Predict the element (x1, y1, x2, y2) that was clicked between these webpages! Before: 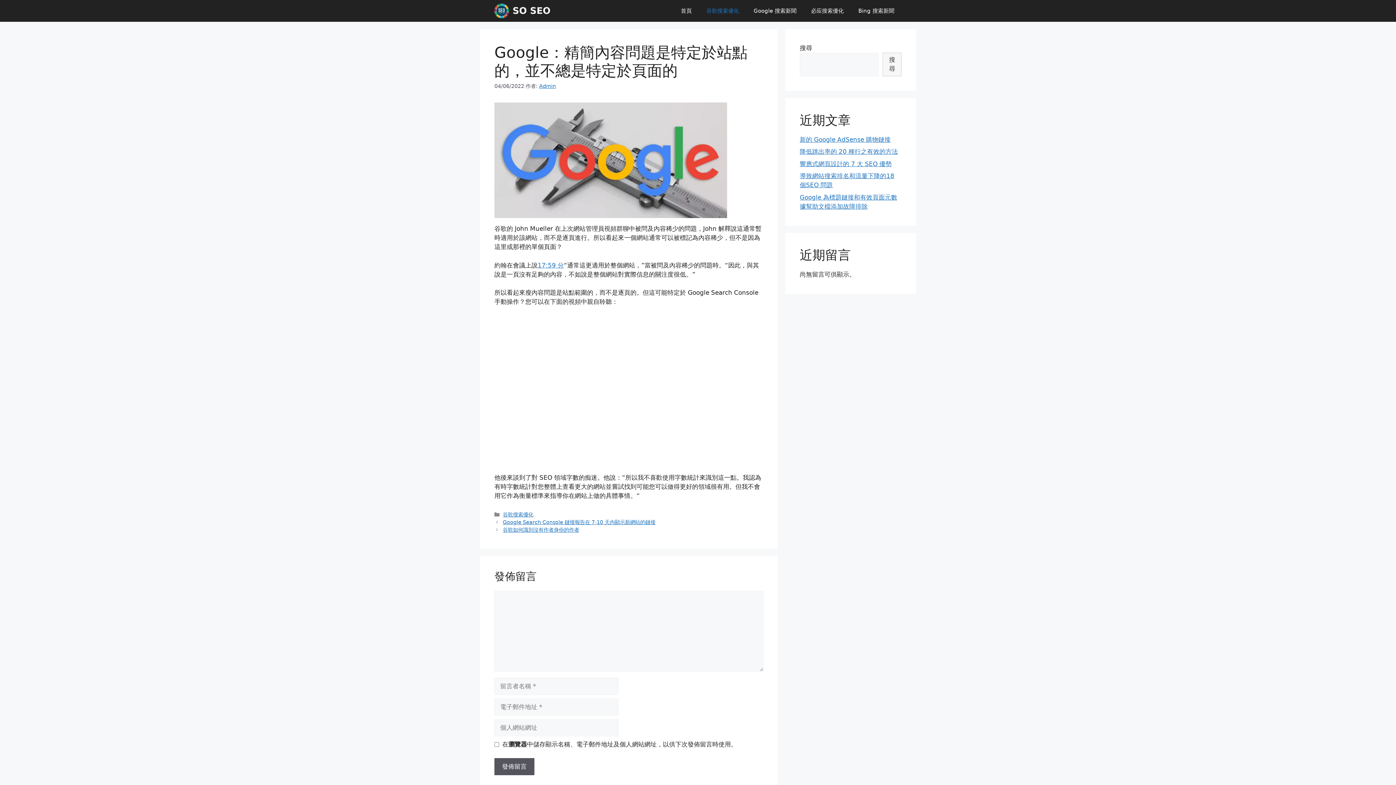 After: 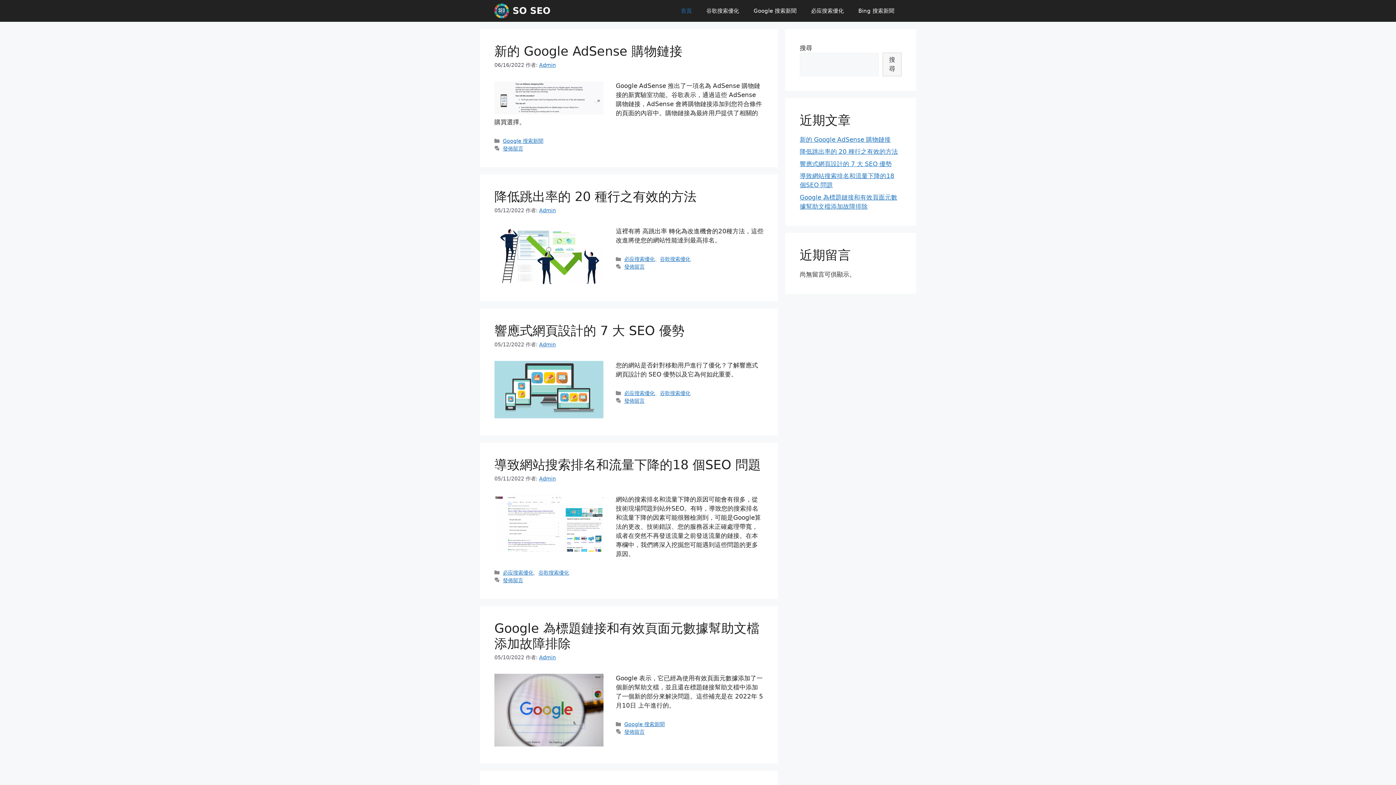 Action: label: 首頁 bbox: (673, 0, 699, 21)